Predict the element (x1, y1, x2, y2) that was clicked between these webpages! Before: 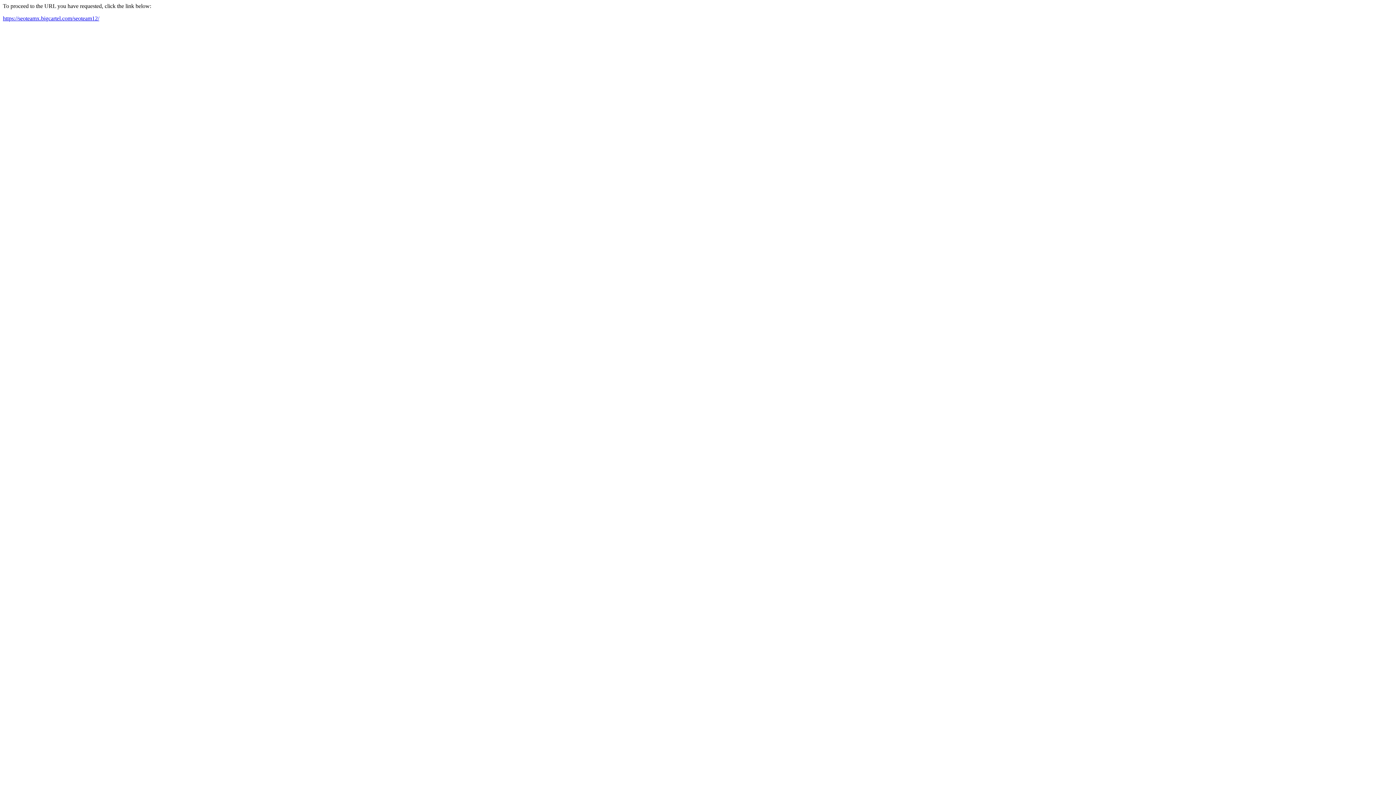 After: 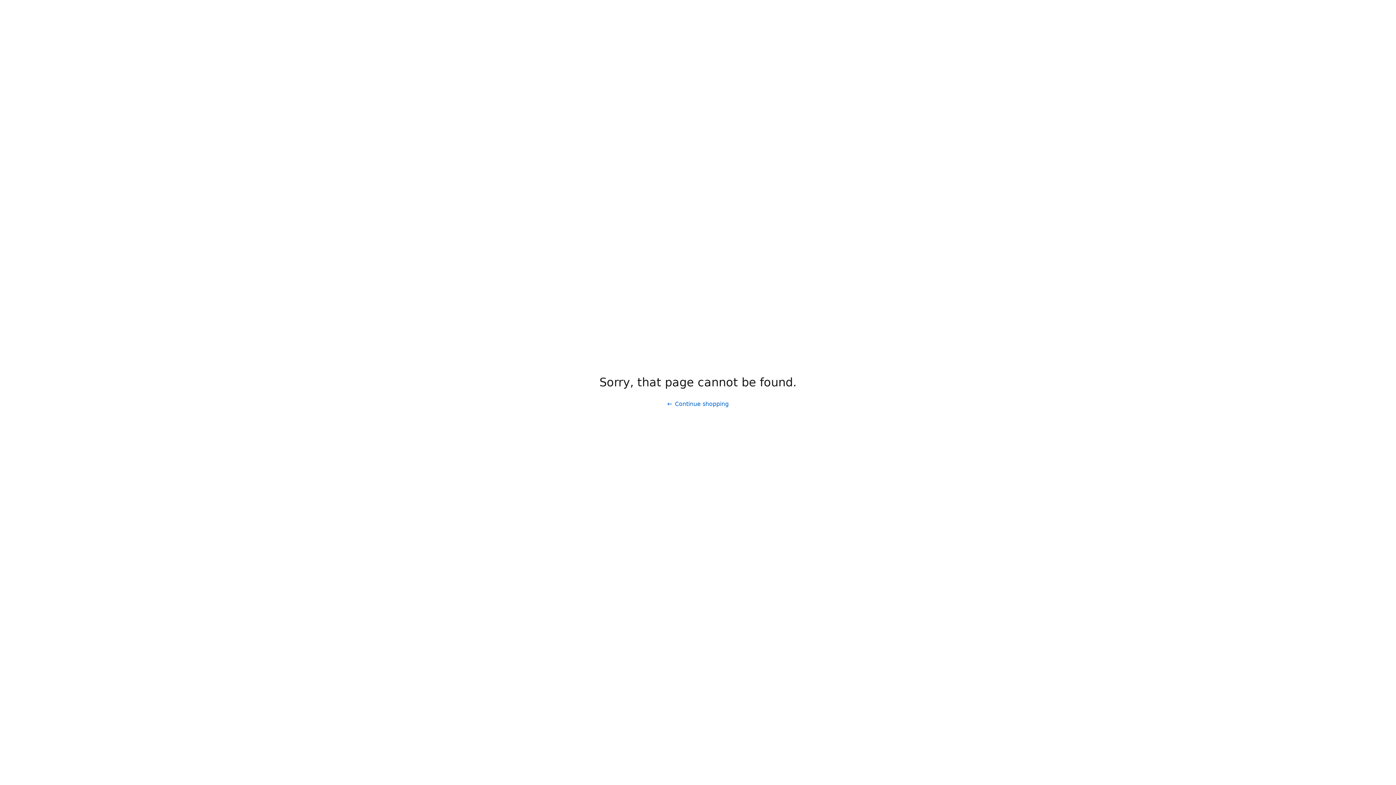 Action: label: https://seoteamx.bigcartel.com/seoteam12/ bbox: (2, 15, 99, 21)